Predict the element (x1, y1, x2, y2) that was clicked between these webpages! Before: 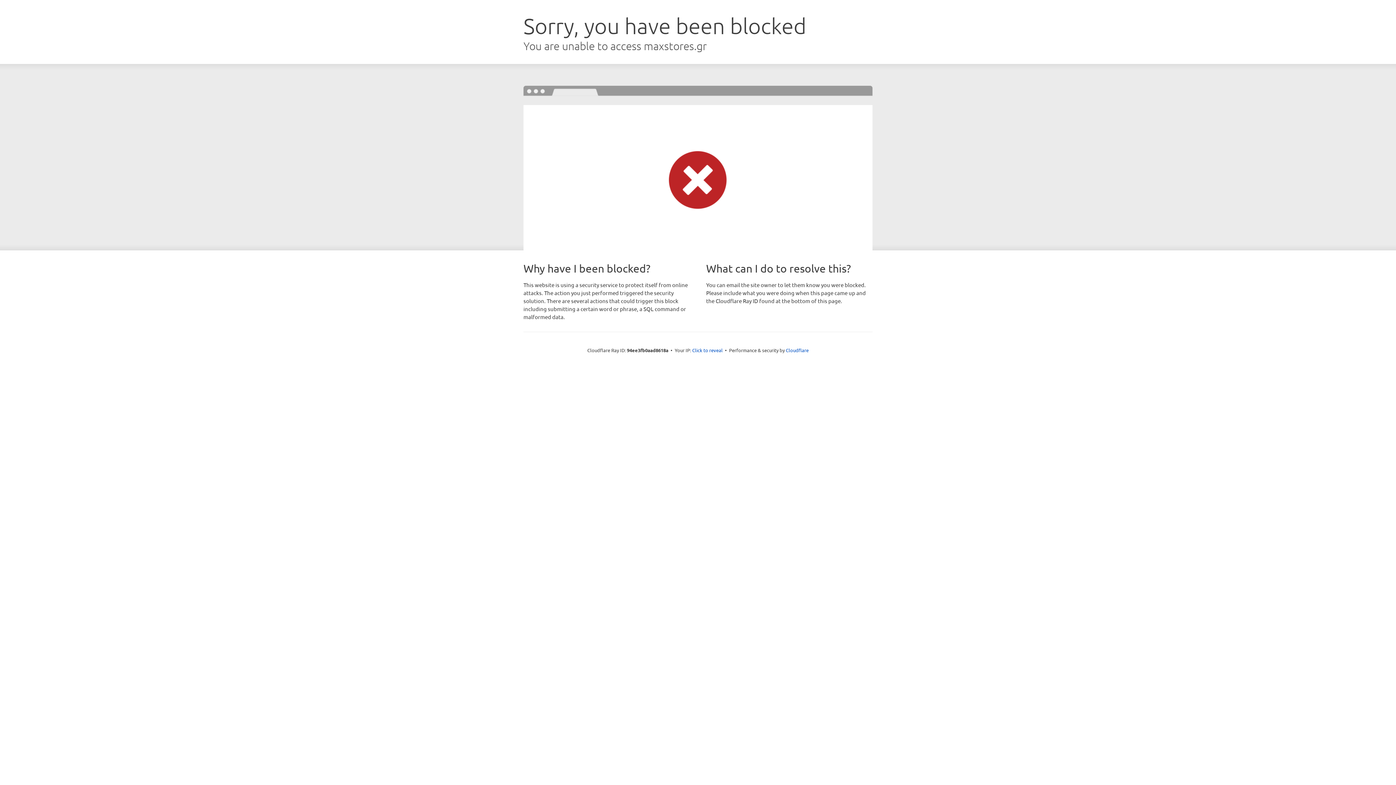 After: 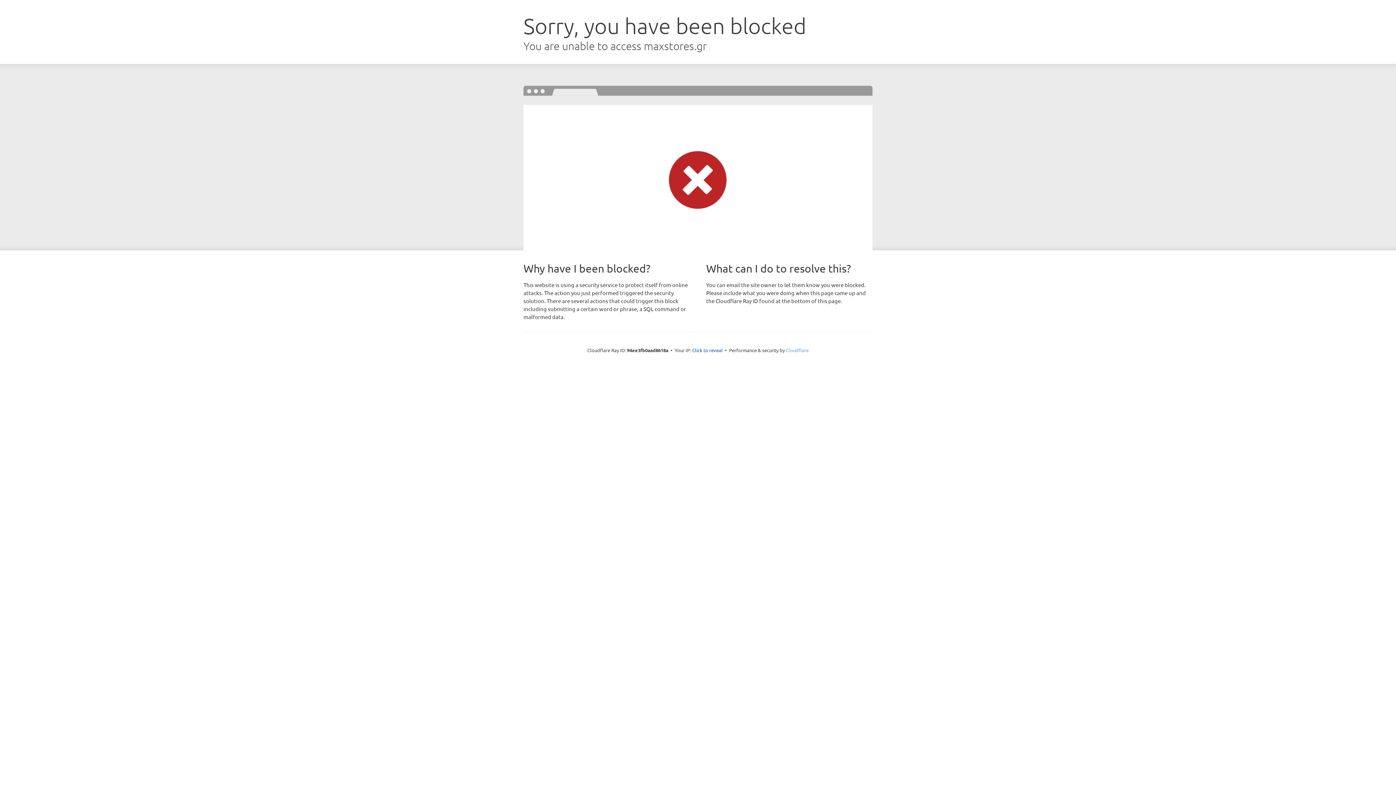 Action: bbox: (786, 347, 808, 353) label: Cloudflare